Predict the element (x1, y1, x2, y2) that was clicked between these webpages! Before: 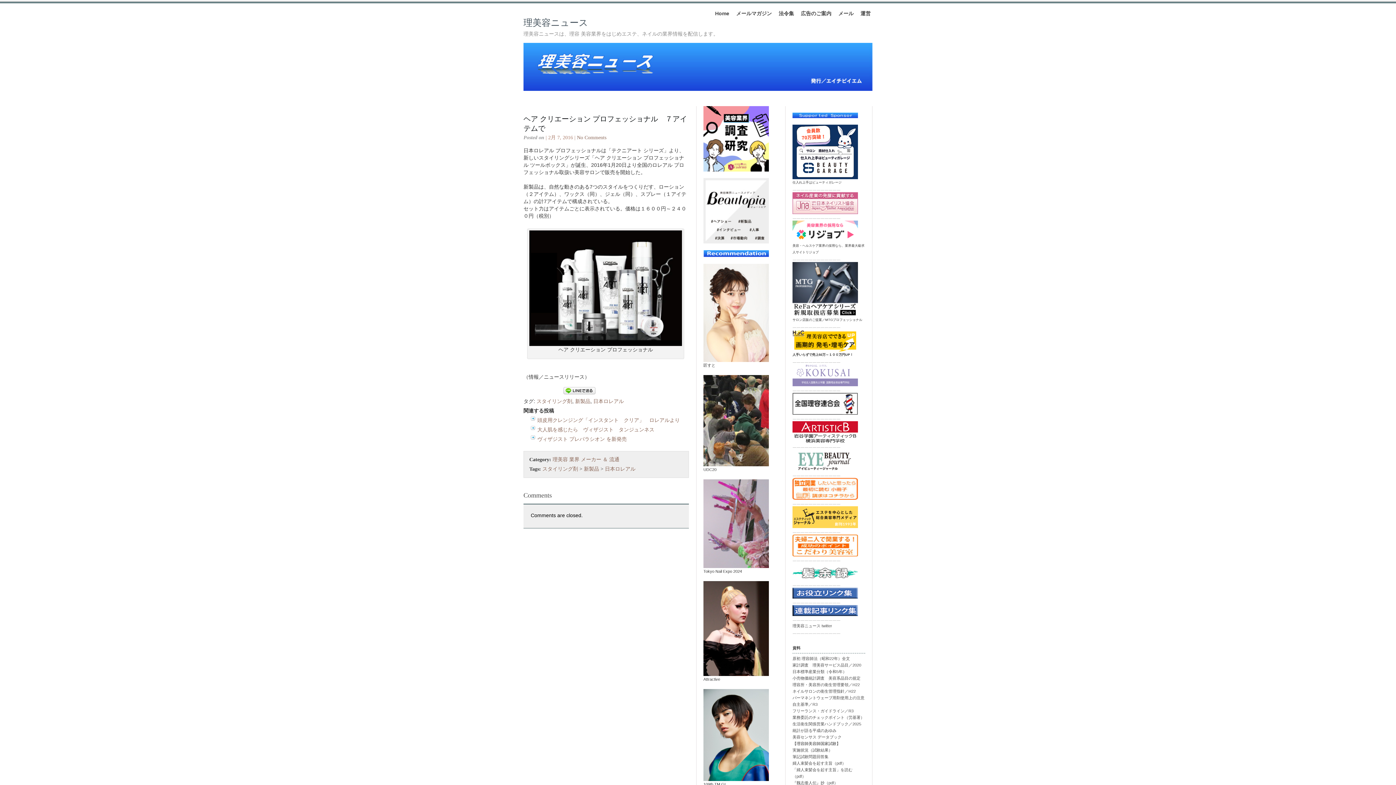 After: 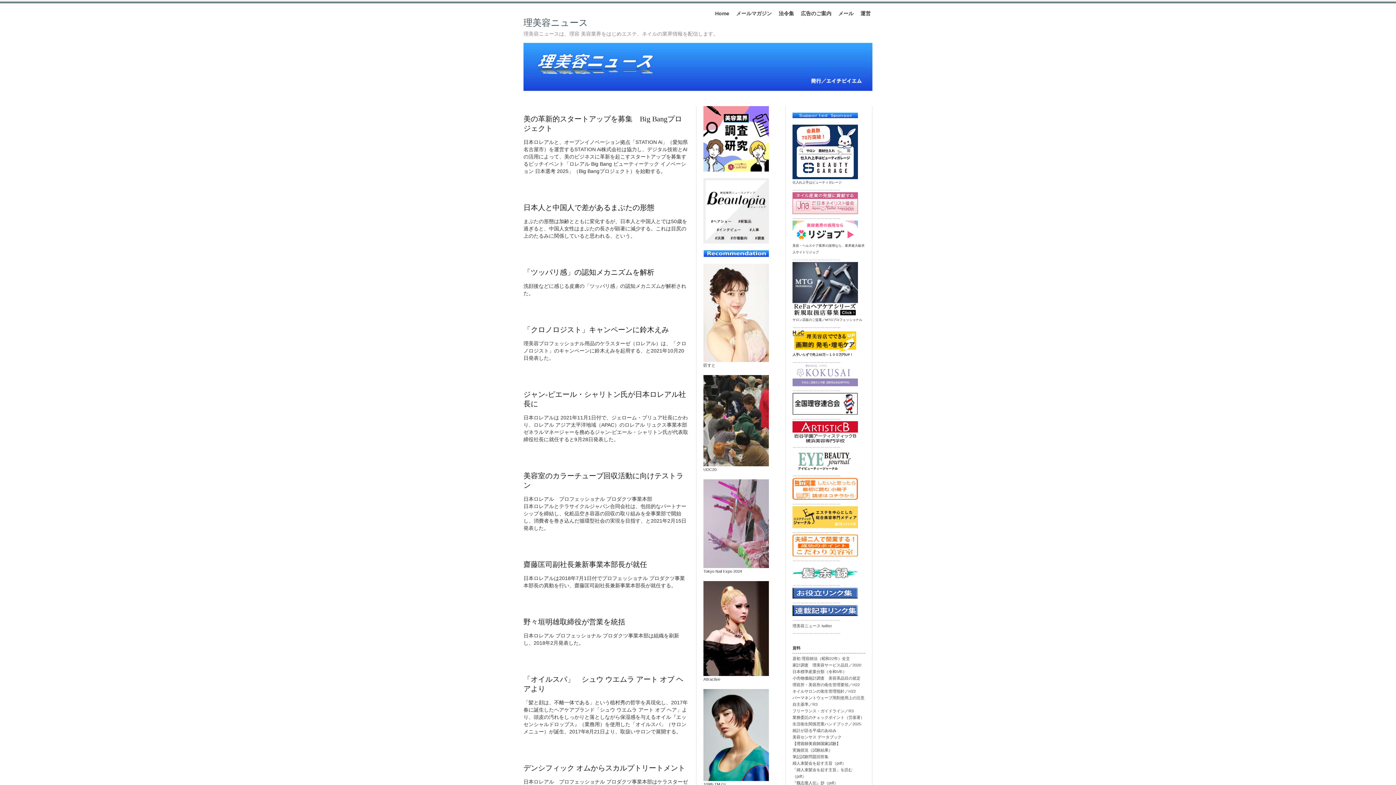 Action: label: 日本ロレアル bbox: (593, 398, 624, 404)